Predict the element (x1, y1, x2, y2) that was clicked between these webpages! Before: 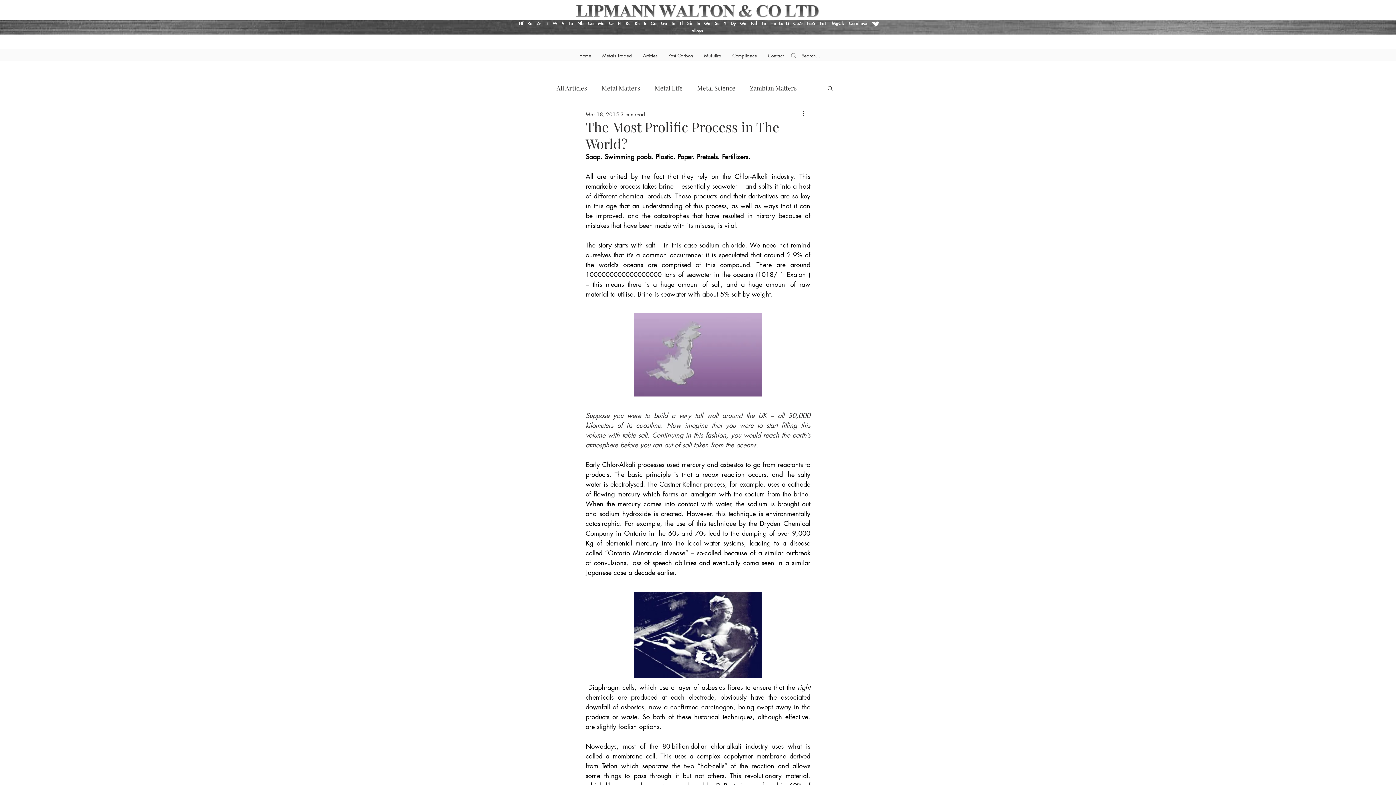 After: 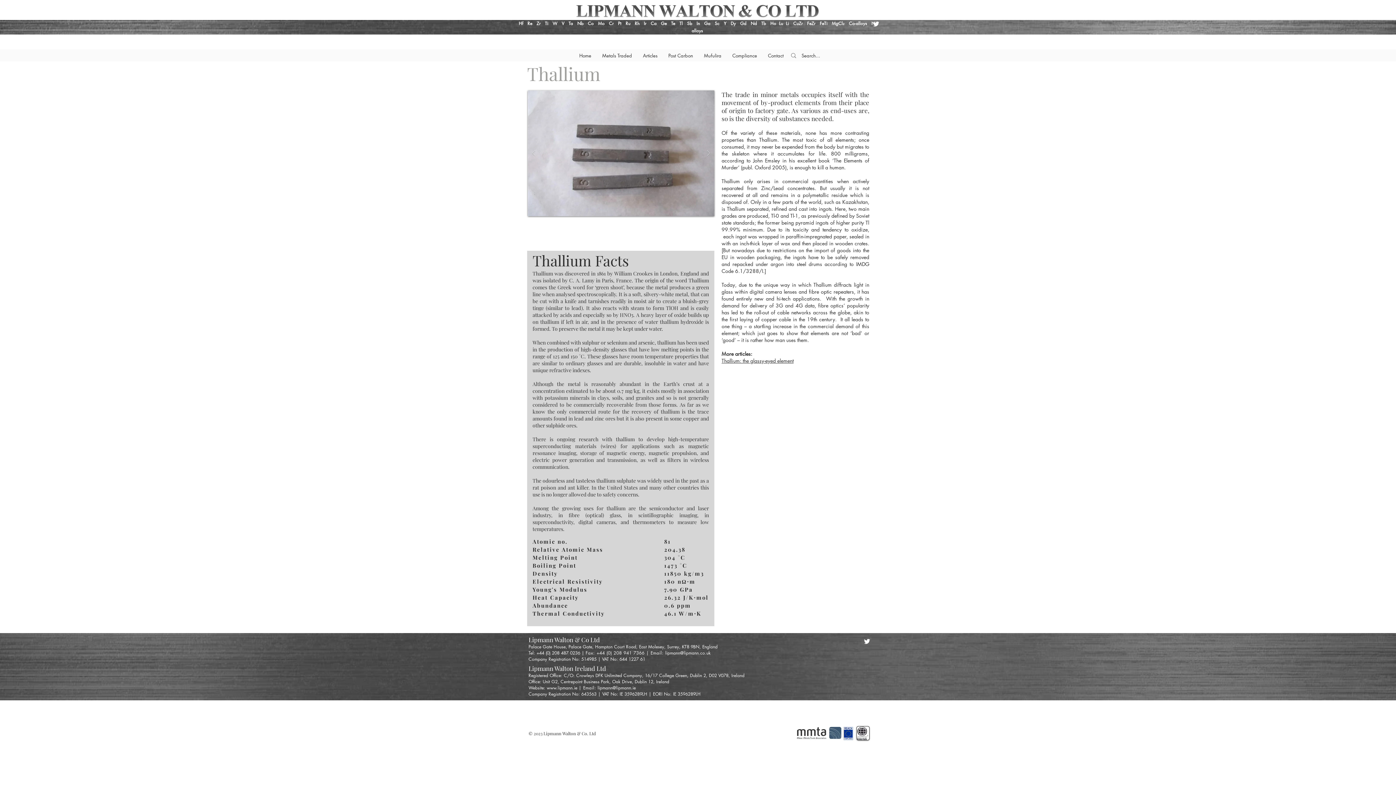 Action: label: Tl bbox: (679, 20, 682, 26)